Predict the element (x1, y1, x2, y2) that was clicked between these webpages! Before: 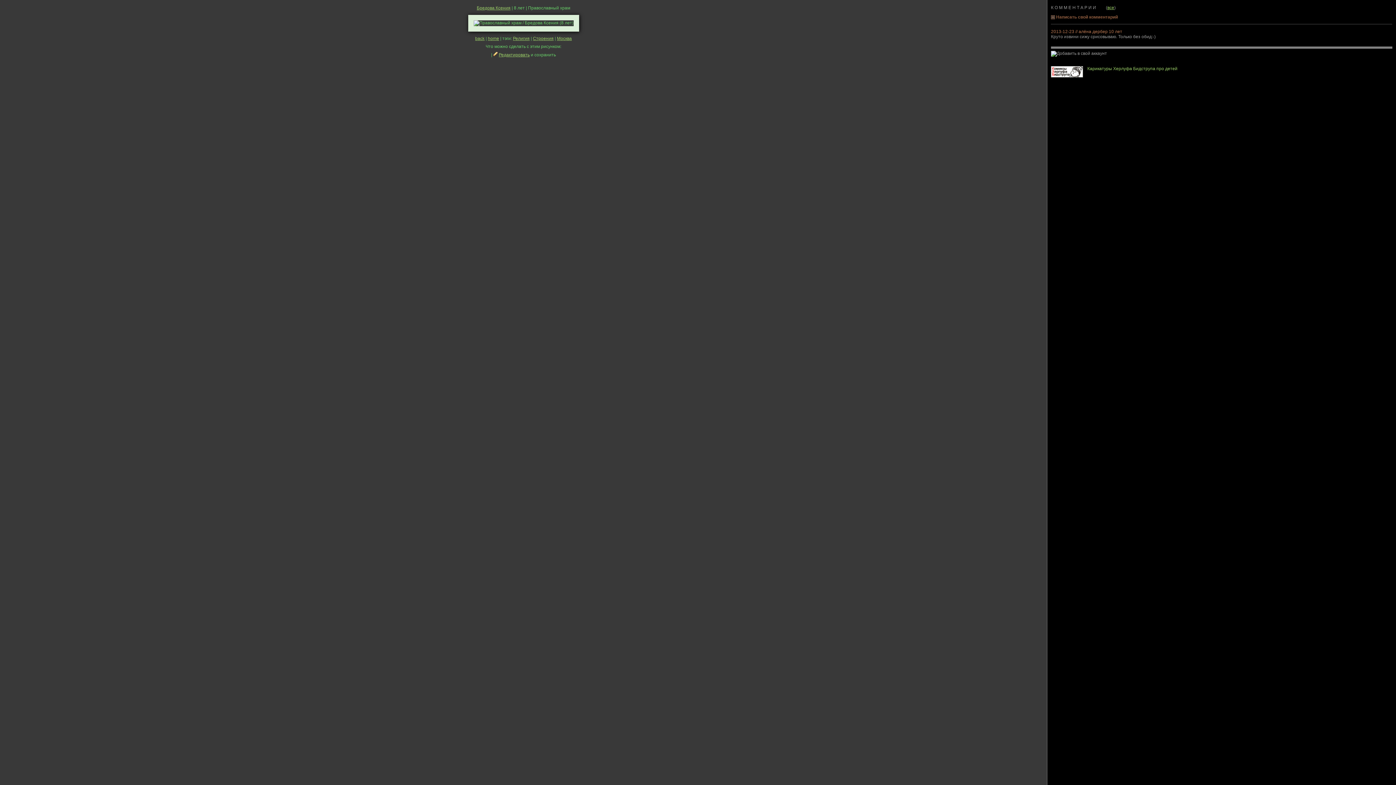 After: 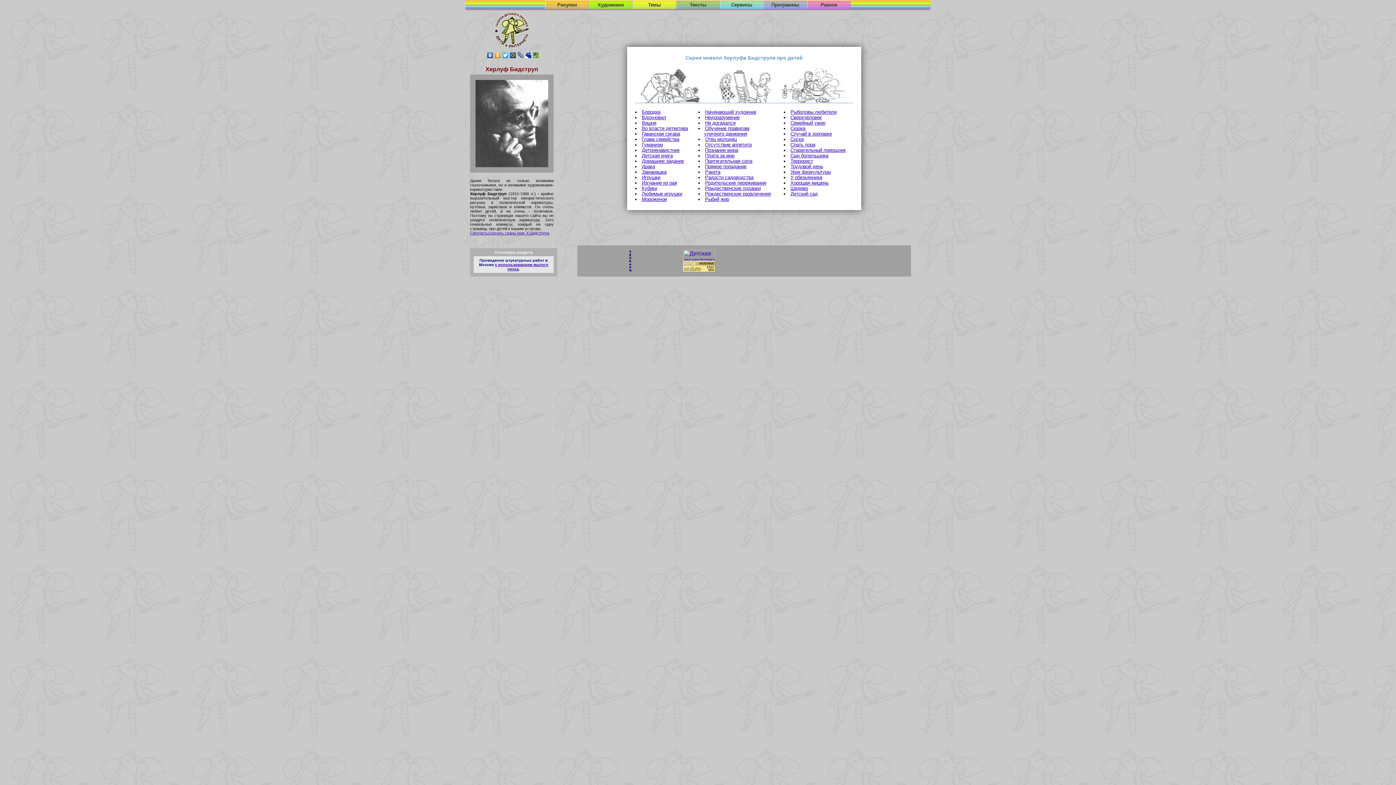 Action: label: Карикатуры Херлуфа Бидструпа про детей bbox: (1051, 66, 1392, 71)